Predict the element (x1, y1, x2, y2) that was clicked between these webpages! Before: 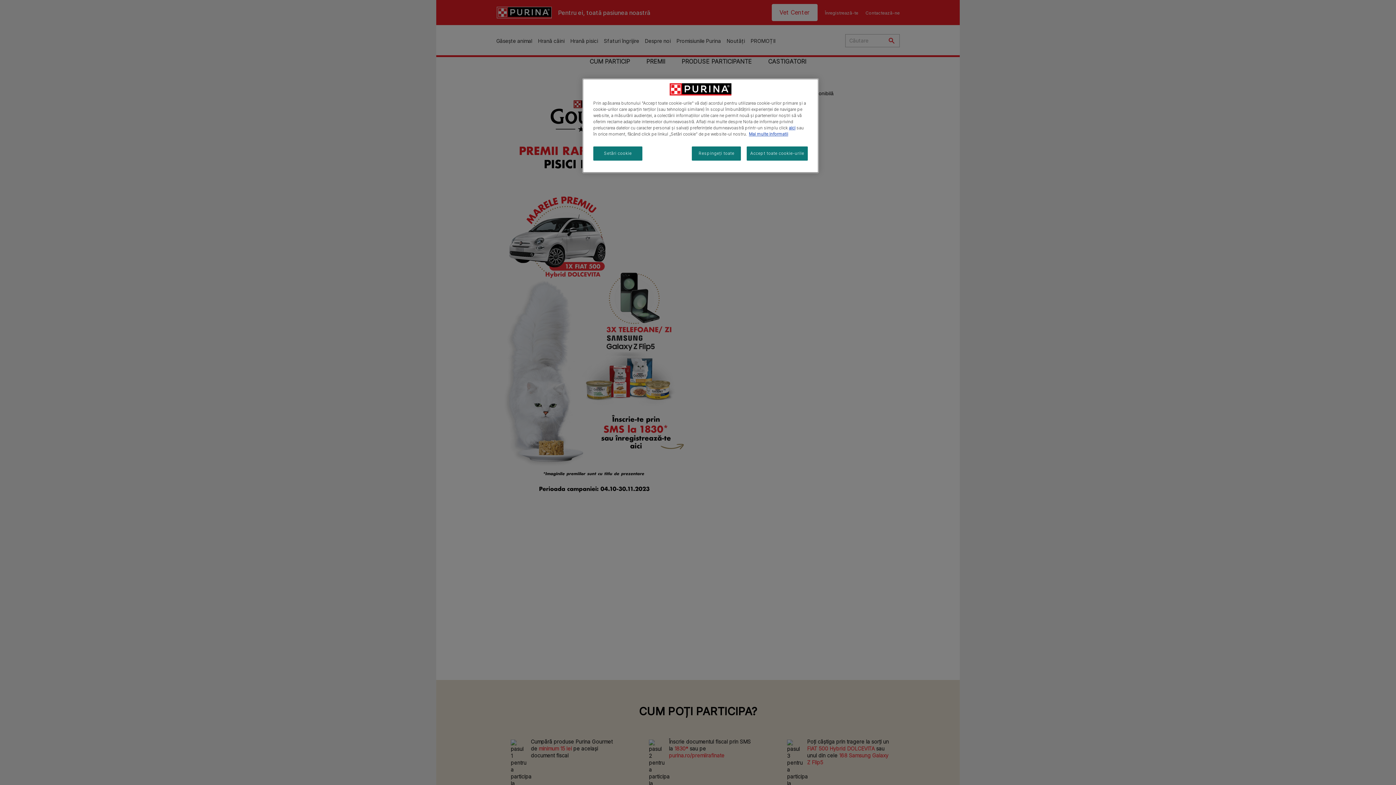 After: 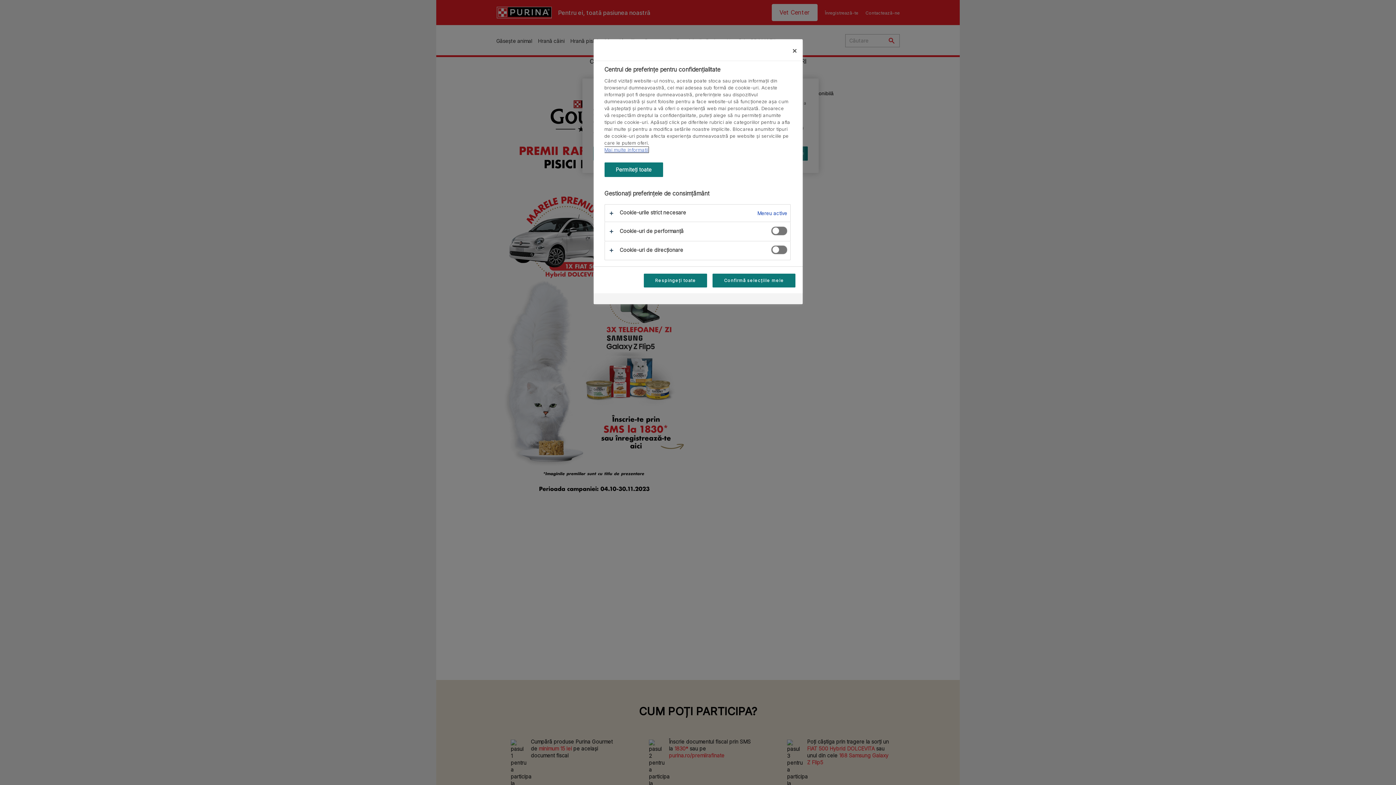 Action: label: Setări cookie bbox: (593, 146, 642, 160)